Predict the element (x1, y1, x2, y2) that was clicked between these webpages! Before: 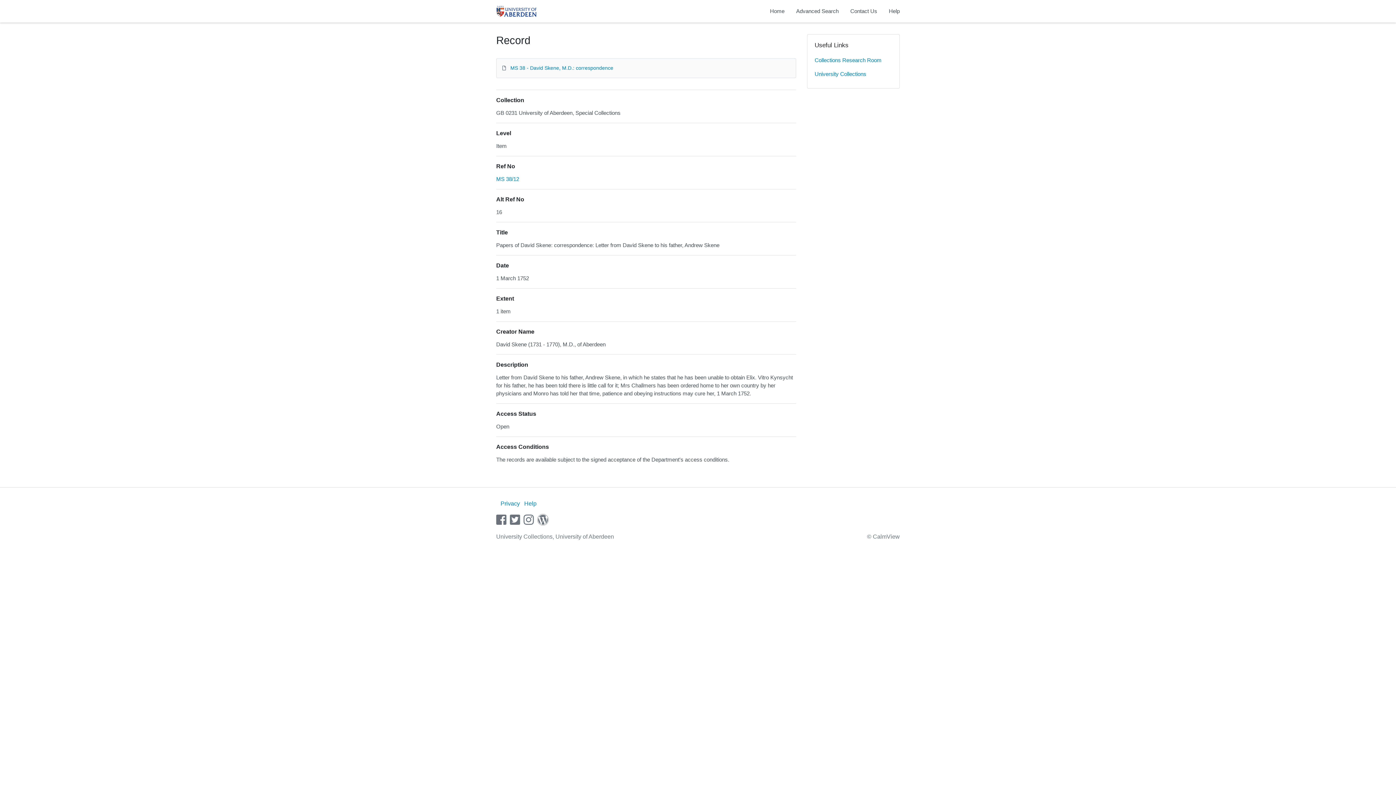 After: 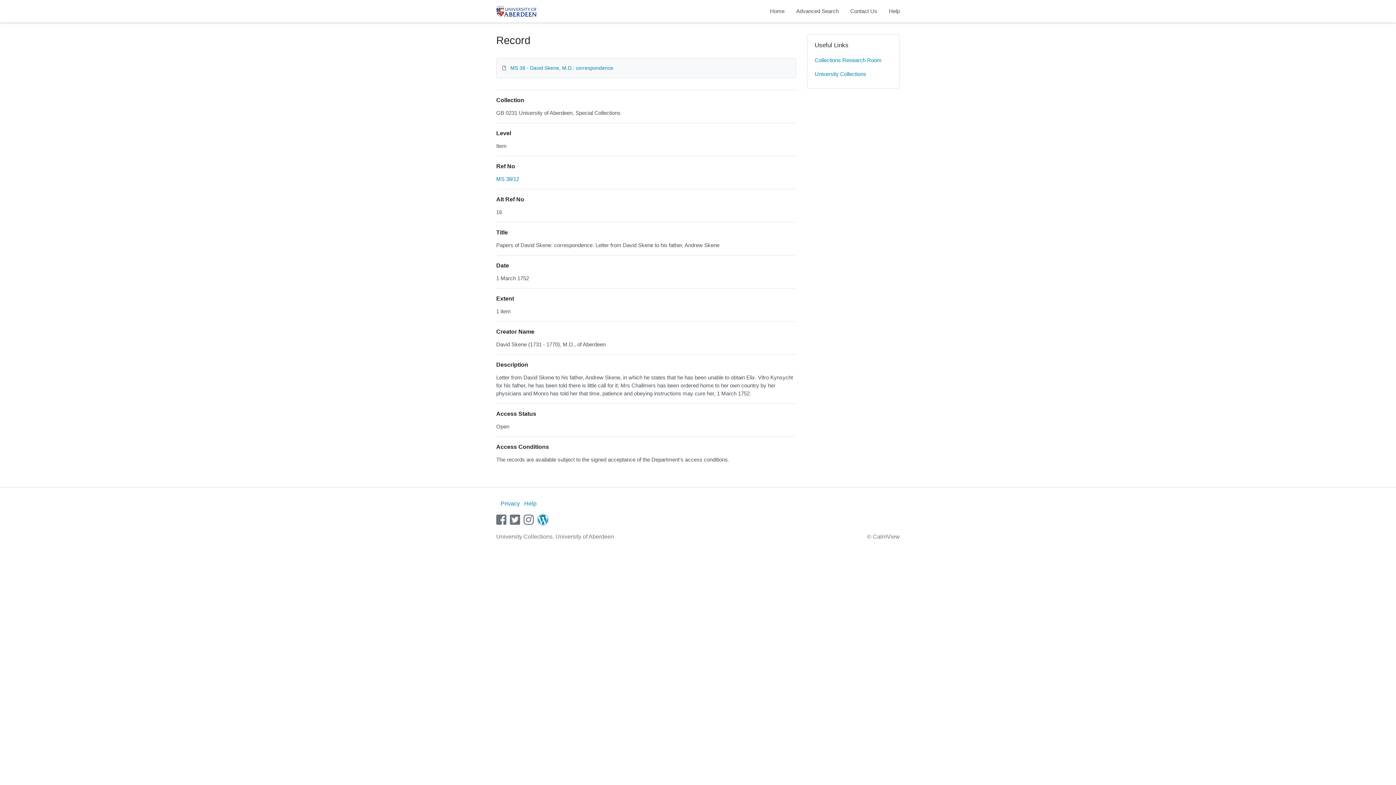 Action: bbox: (537, 519, 549, 525) label: wordpress